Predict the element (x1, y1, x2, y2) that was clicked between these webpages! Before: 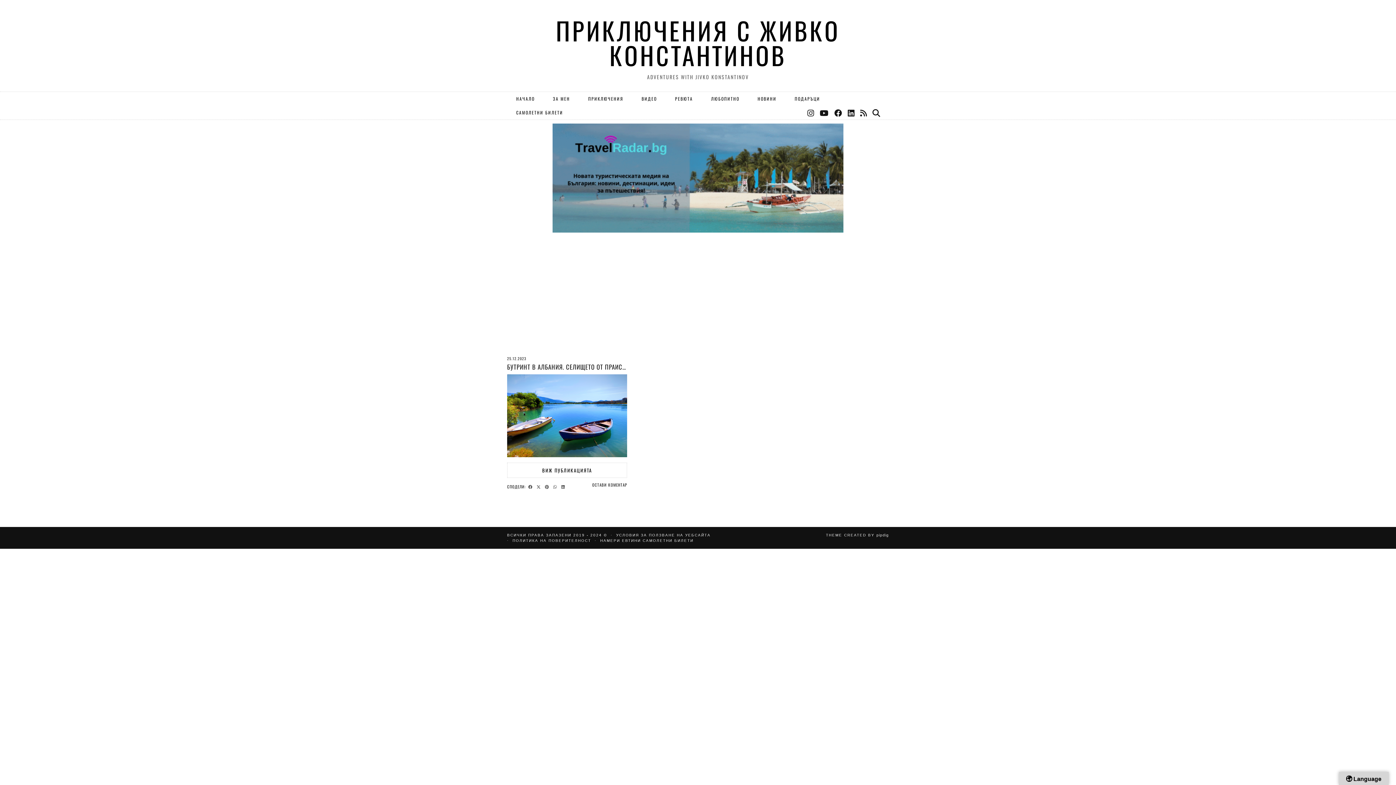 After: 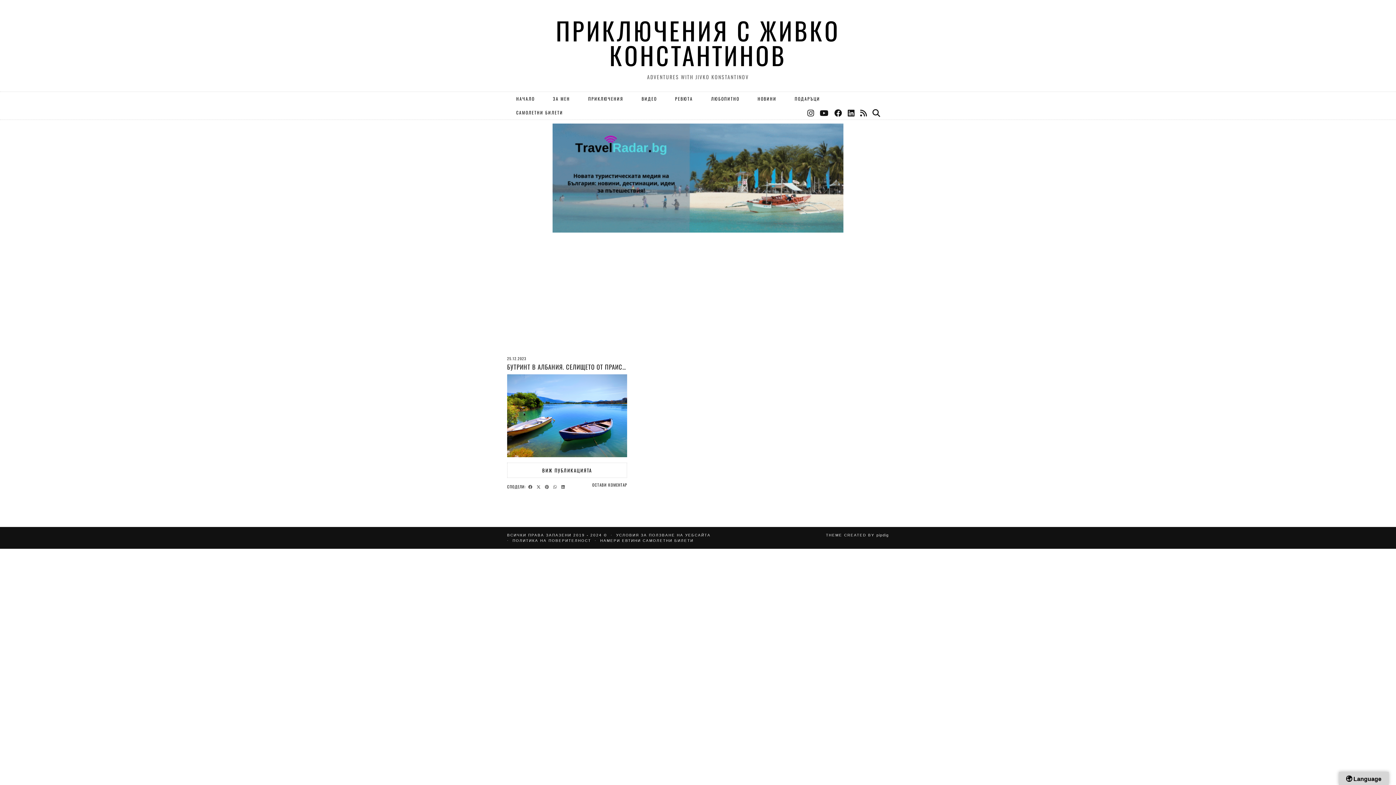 Action: label: Share on linkedin bbox: (561, 481, 567, 490)